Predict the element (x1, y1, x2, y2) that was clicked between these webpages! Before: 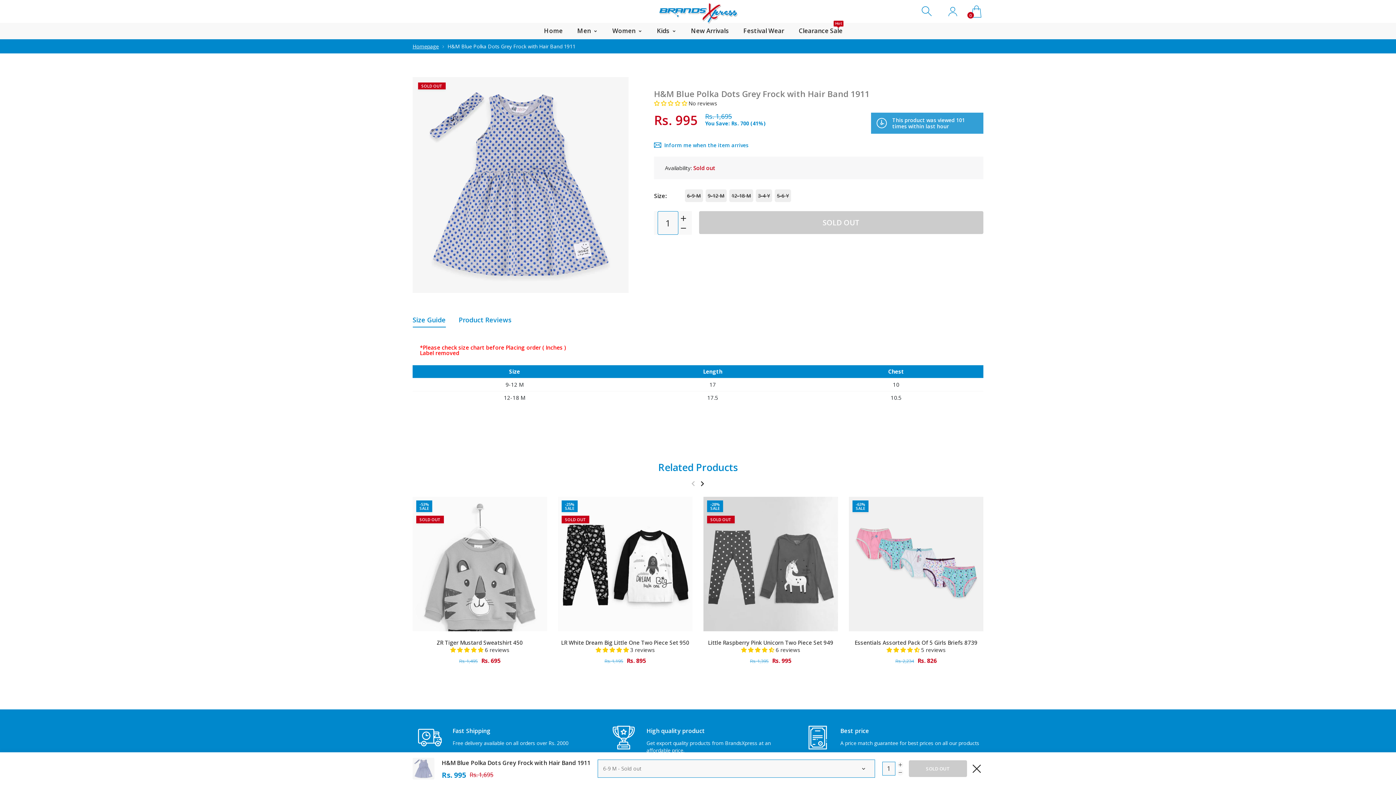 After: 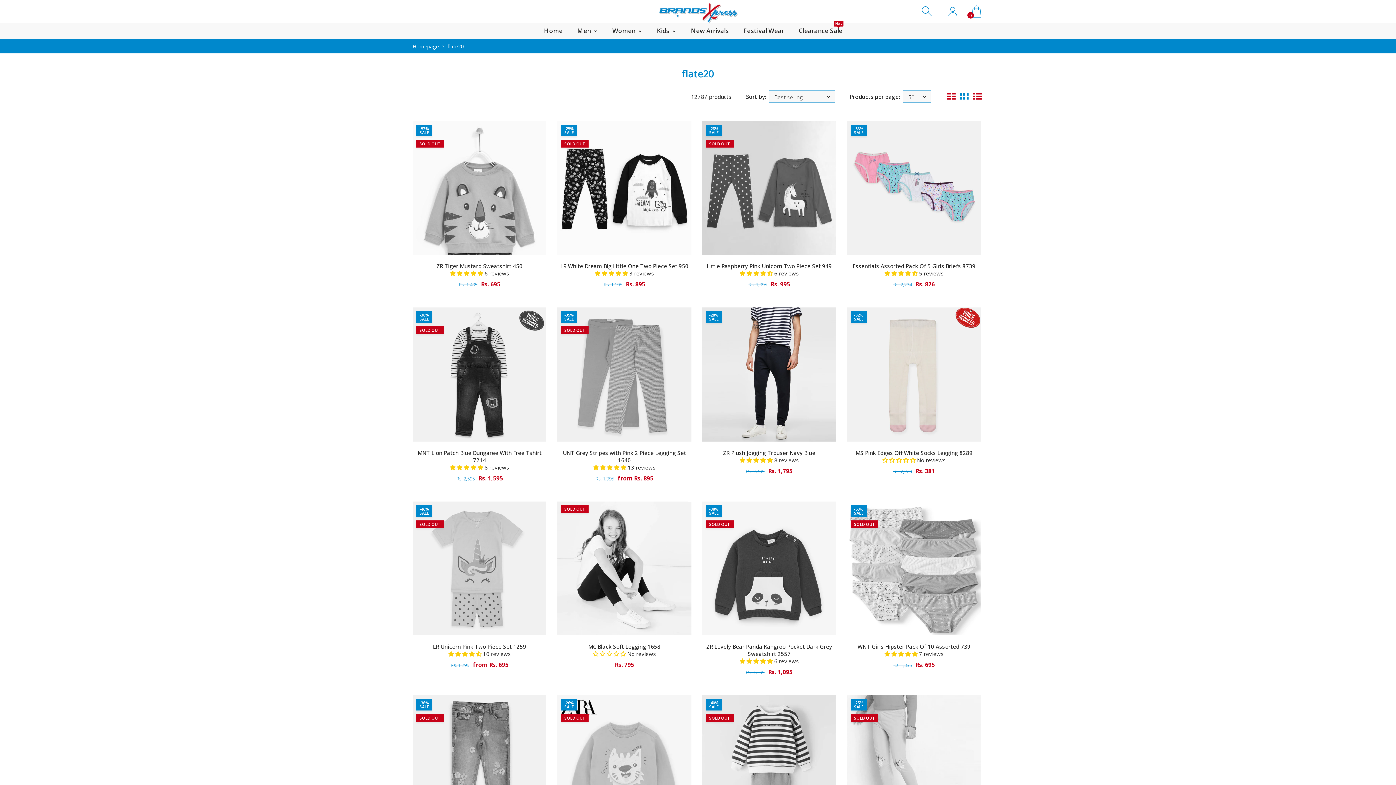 Action: bbox: (658, 460, 738, 474) label: Related Products